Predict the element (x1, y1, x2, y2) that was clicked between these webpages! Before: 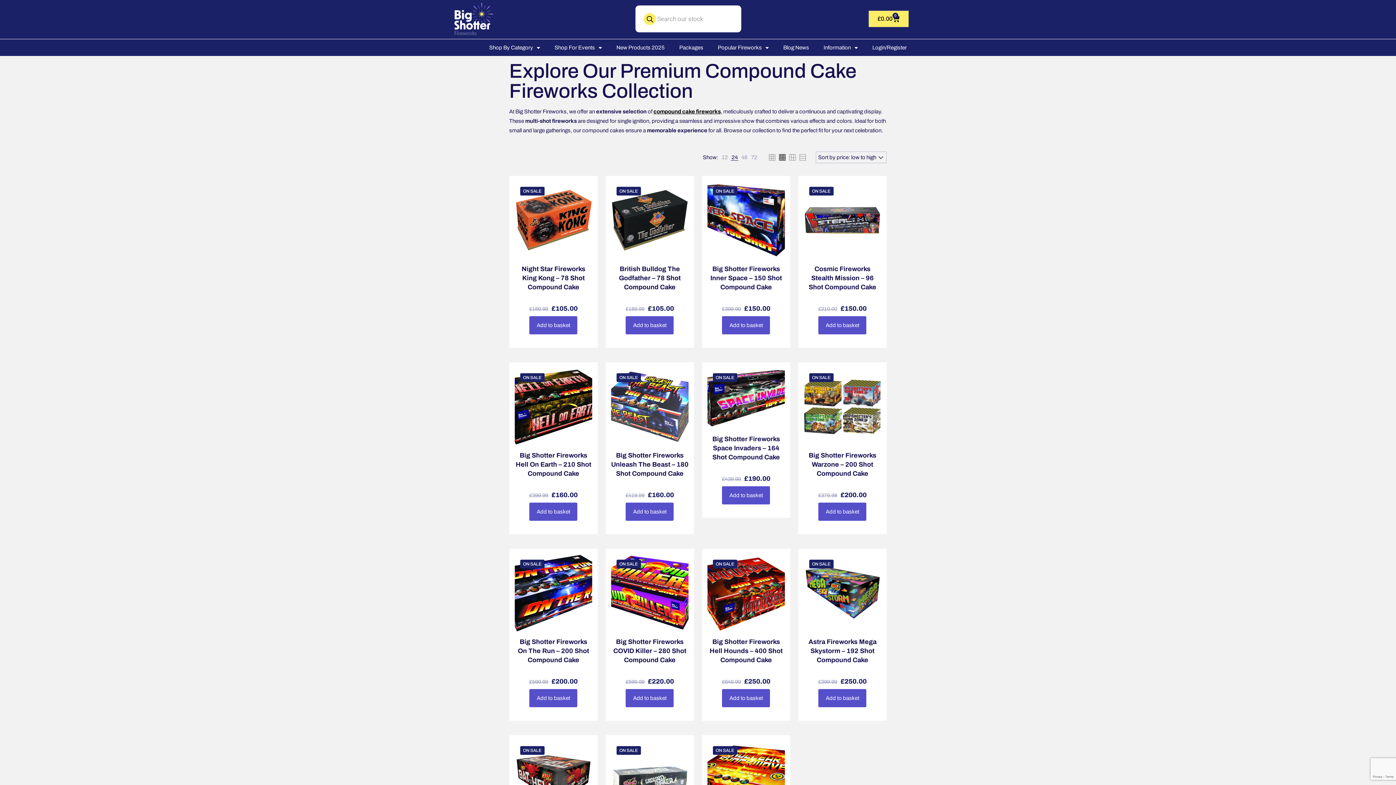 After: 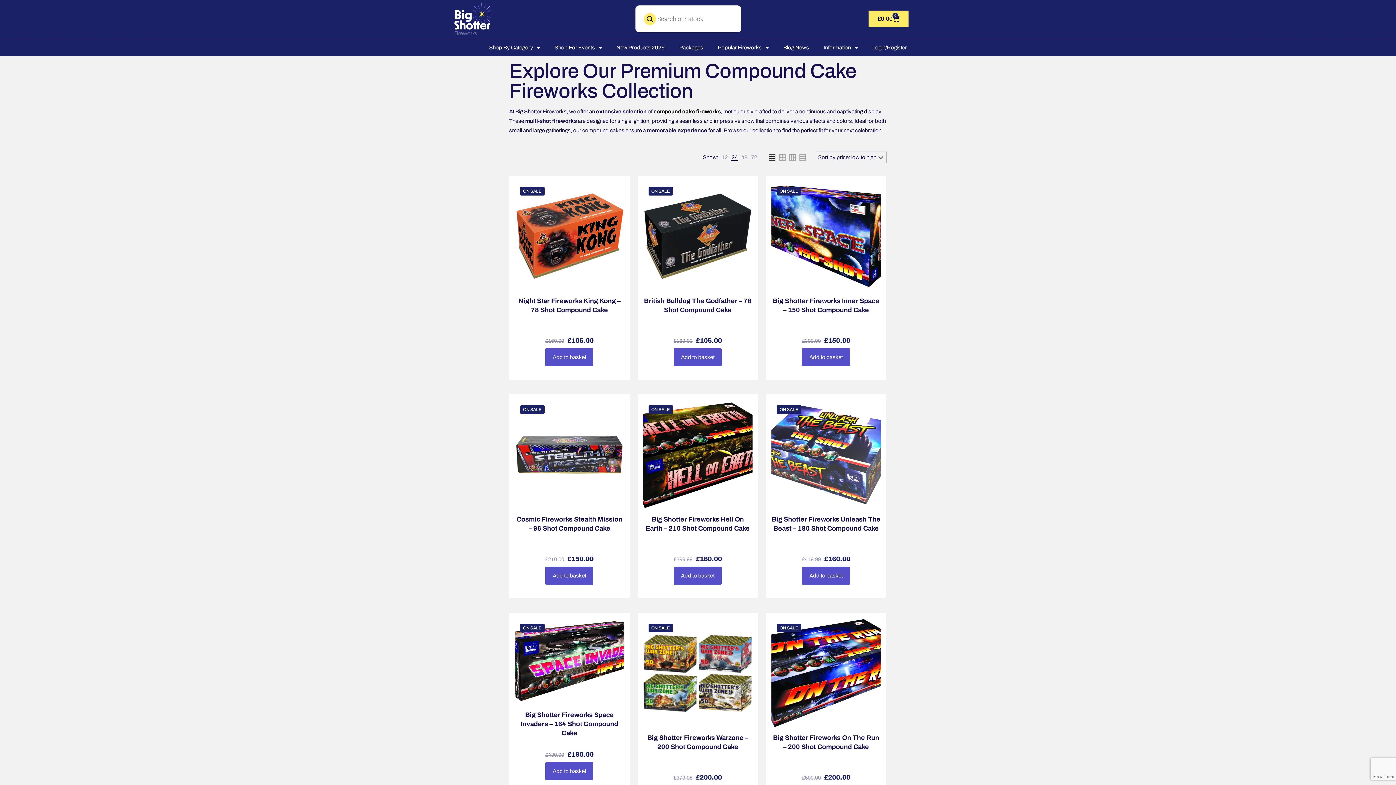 Action: bbox: (768, 153, 776, 161)